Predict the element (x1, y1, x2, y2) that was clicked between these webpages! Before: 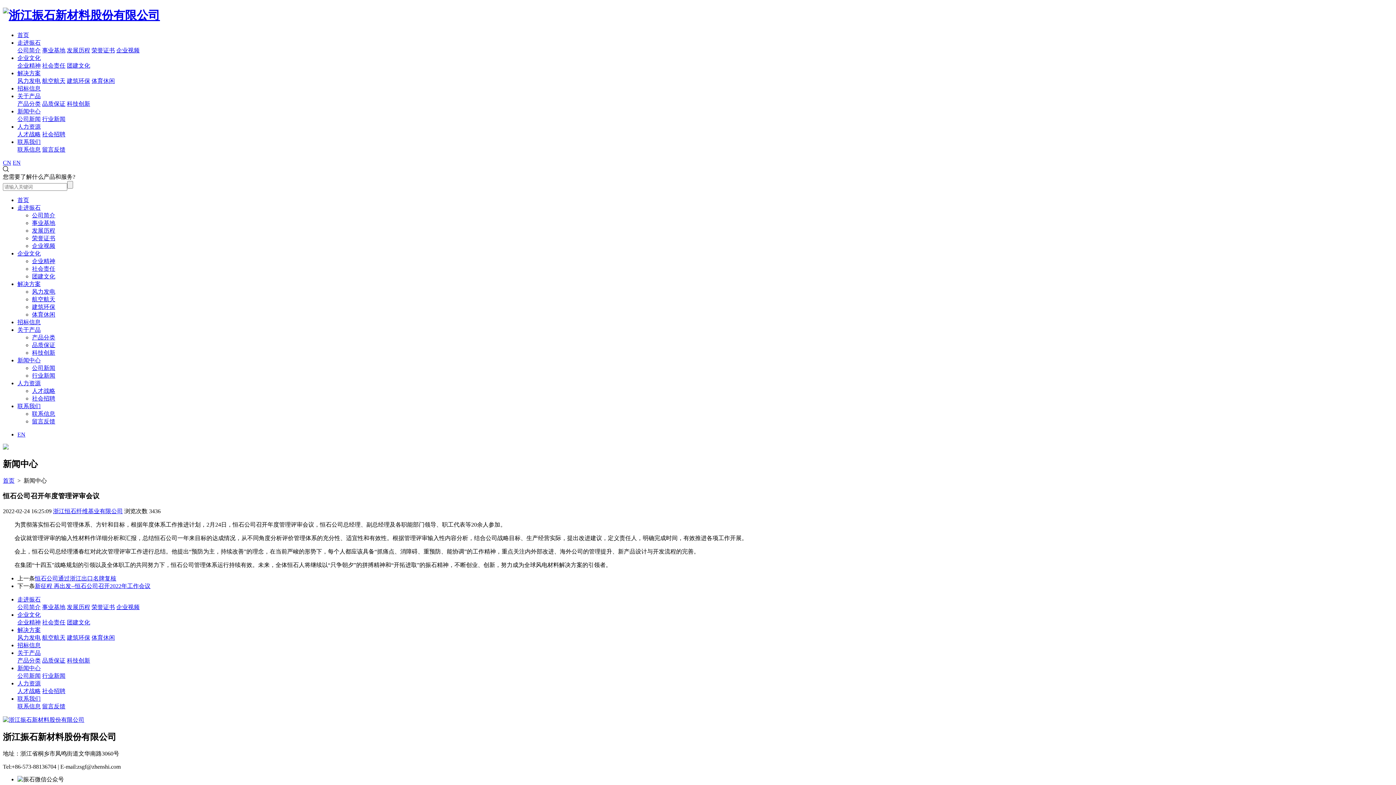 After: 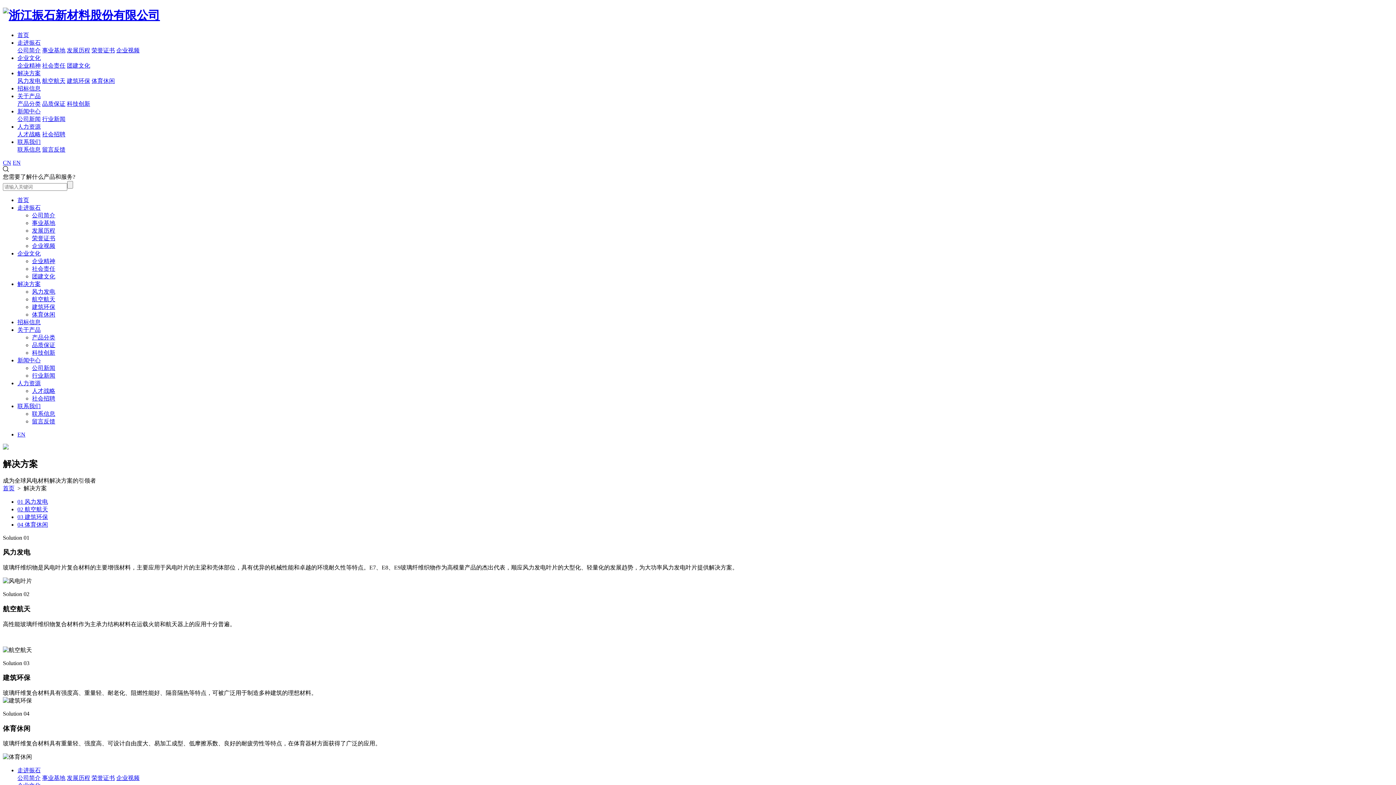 Action: bbox: (17, 634, 40, 641) label: 风力发电